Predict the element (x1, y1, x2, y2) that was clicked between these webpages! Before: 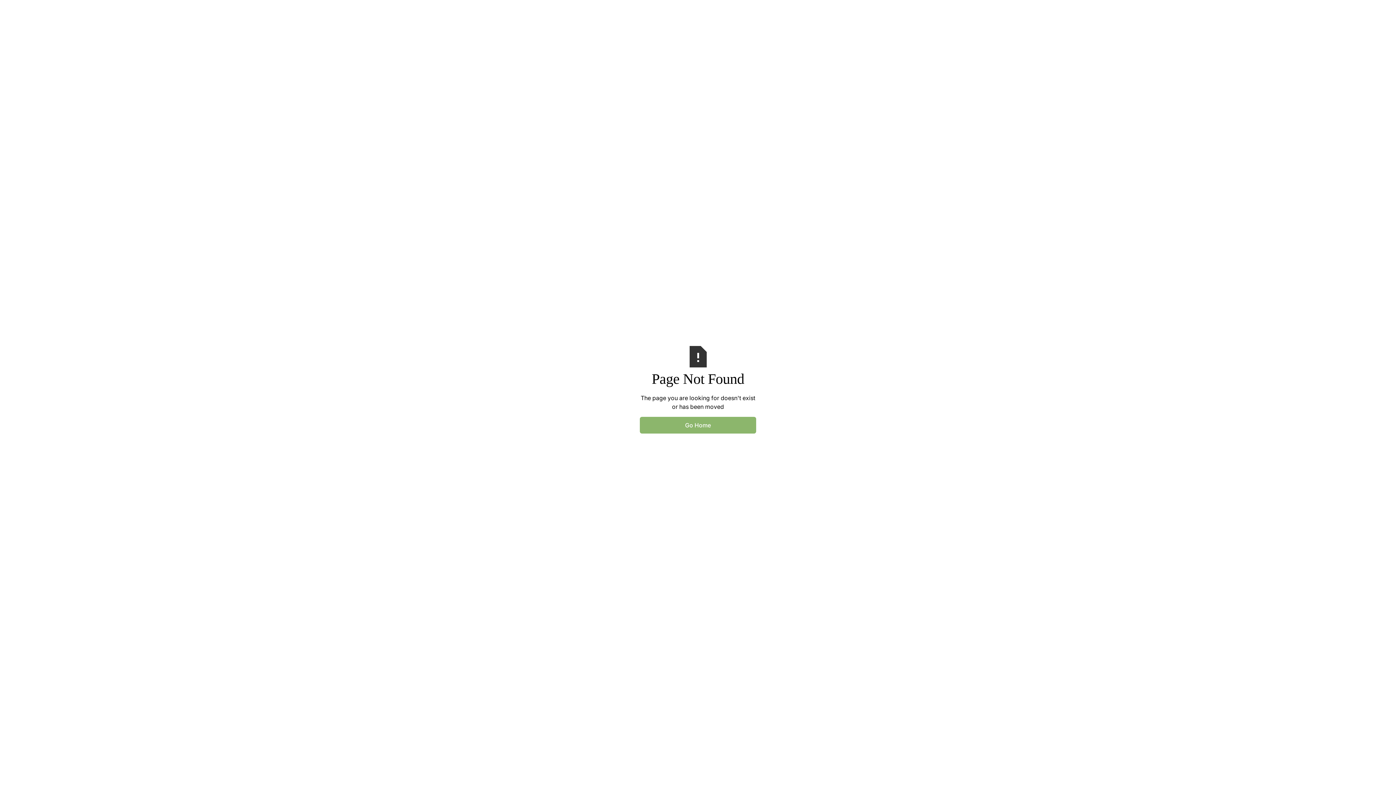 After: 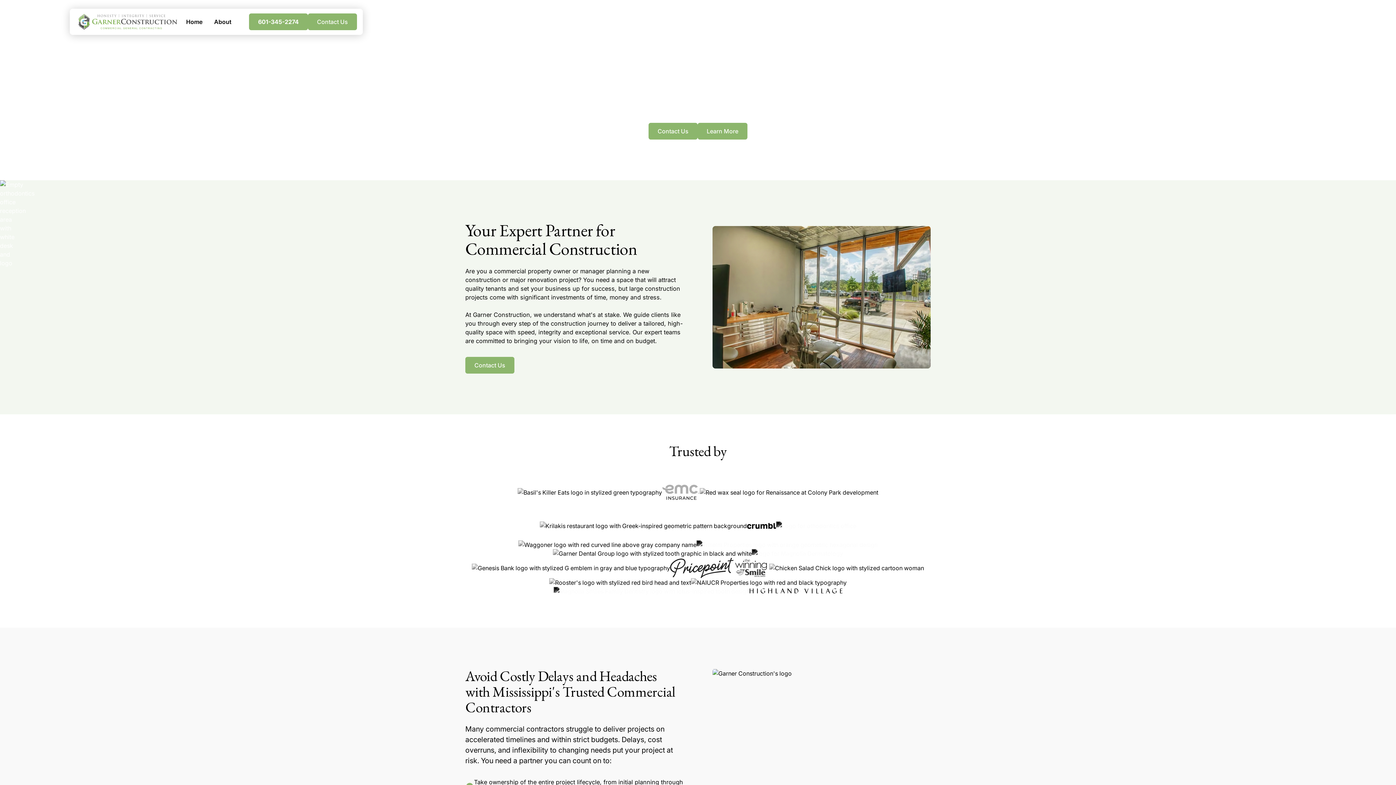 Action: label: Go Home bbox: (640, 417, 756, 433)